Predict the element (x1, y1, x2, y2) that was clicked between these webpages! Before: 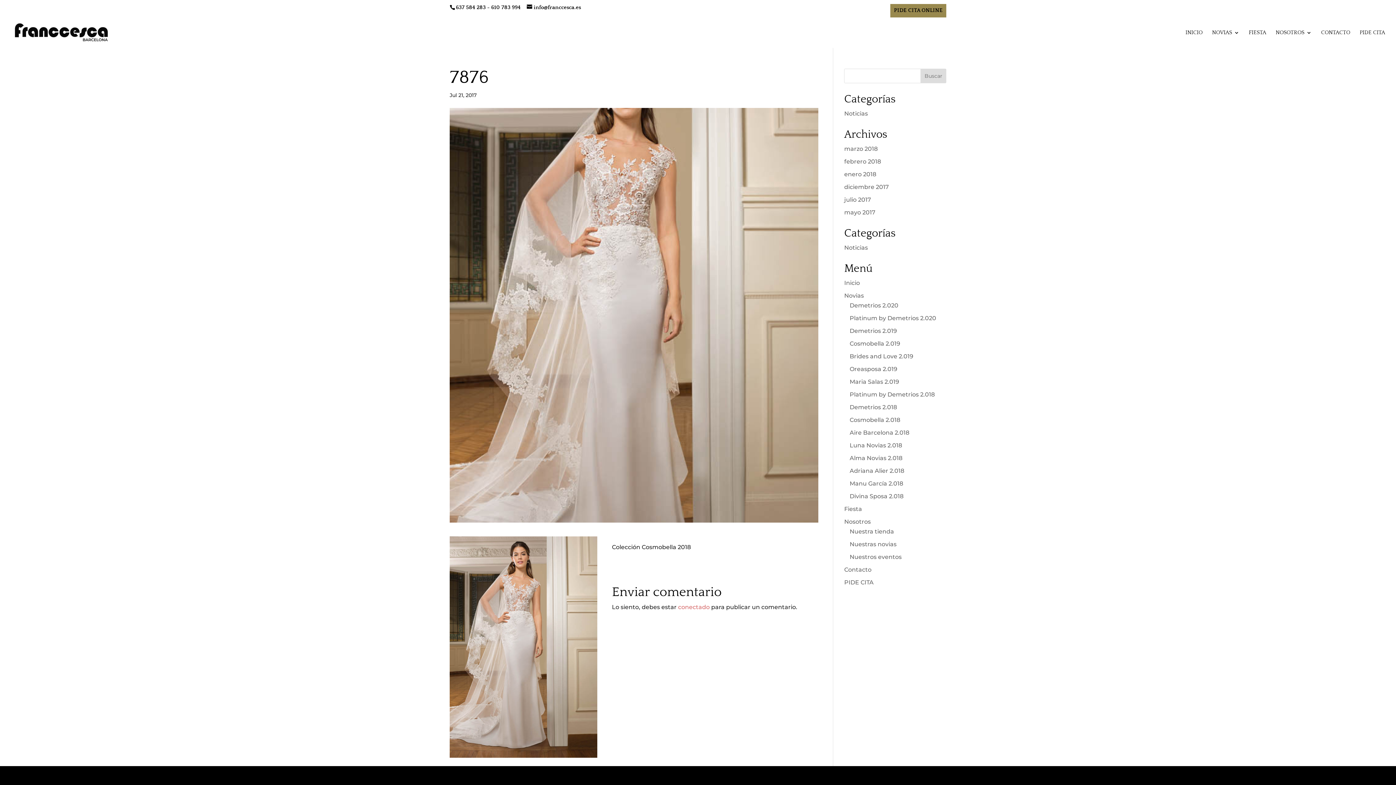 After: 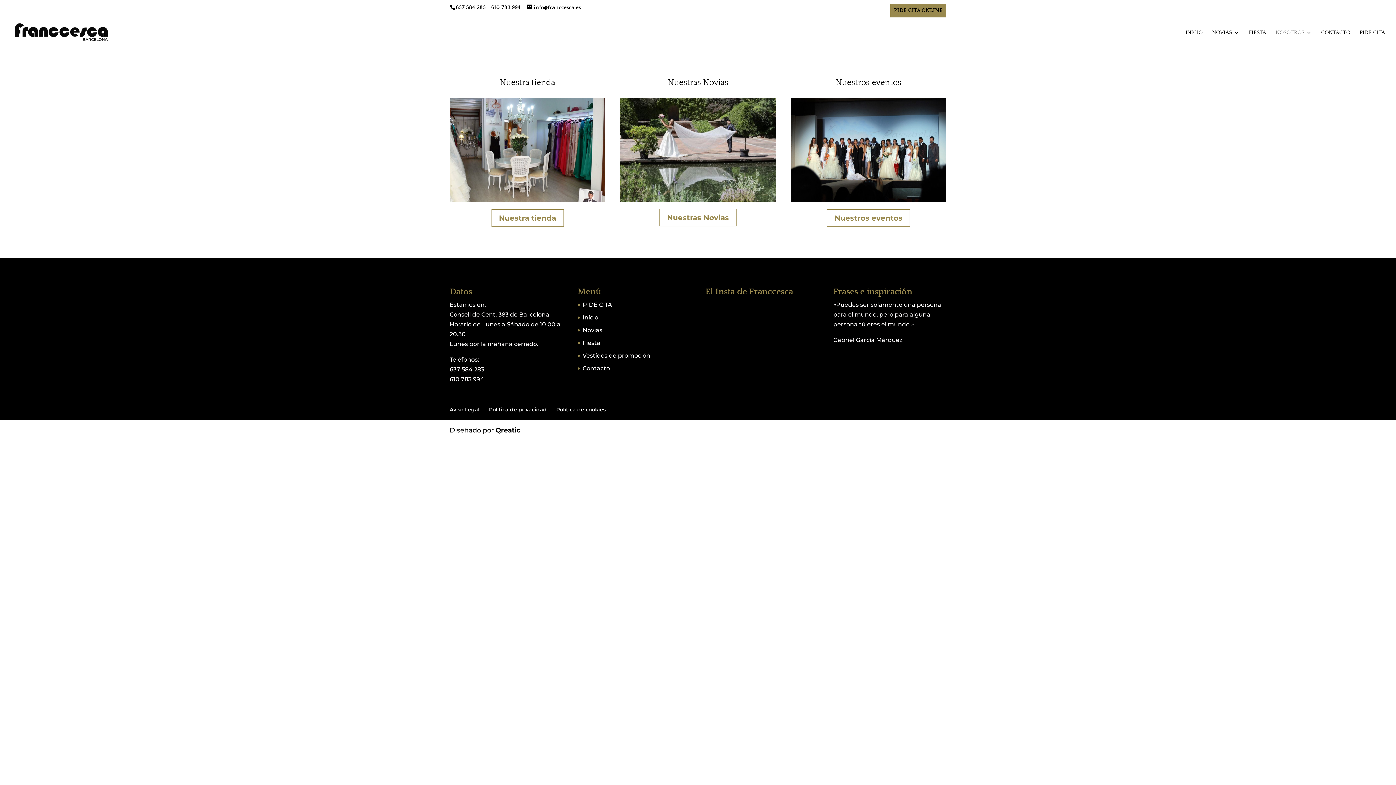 Action: label: NOSOTROS bbox: (1276, 30, 1312, 47)